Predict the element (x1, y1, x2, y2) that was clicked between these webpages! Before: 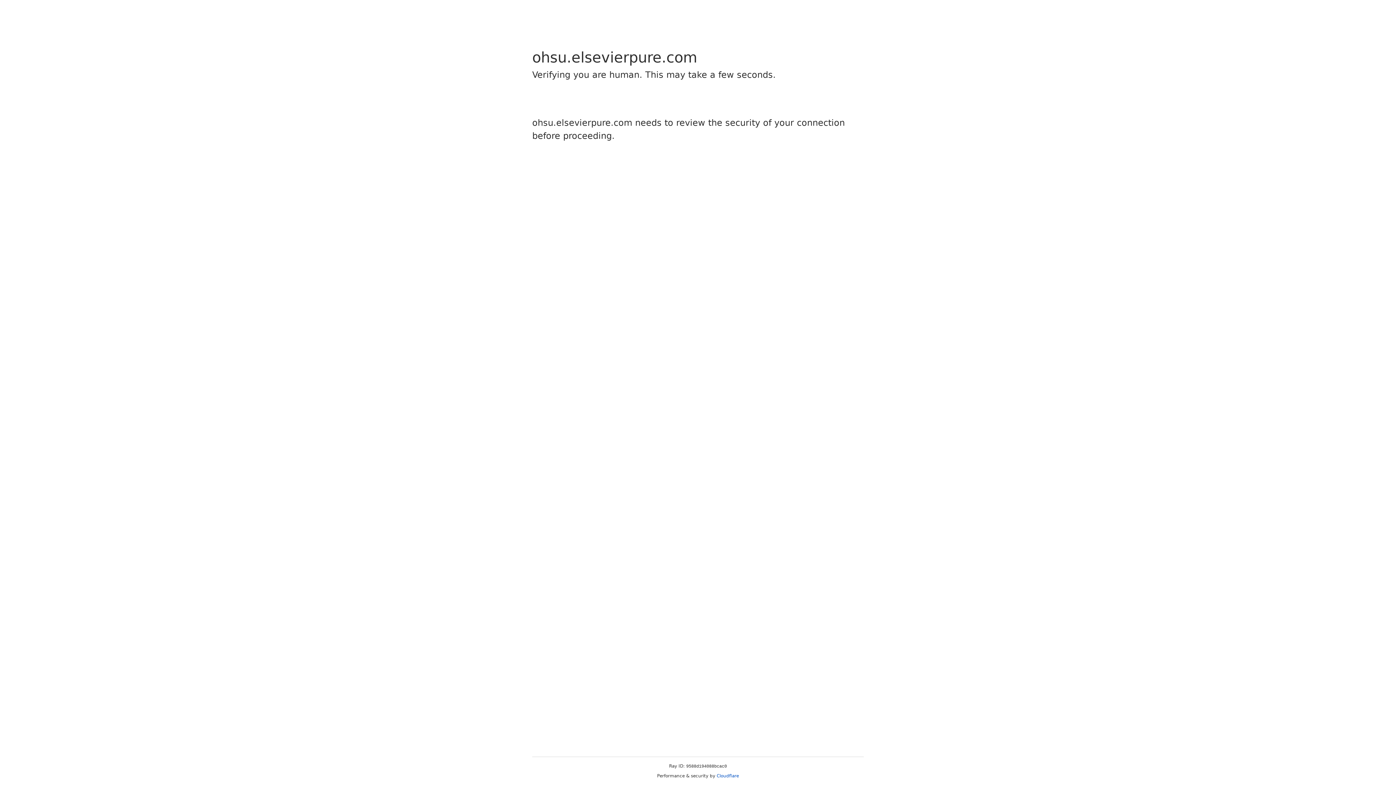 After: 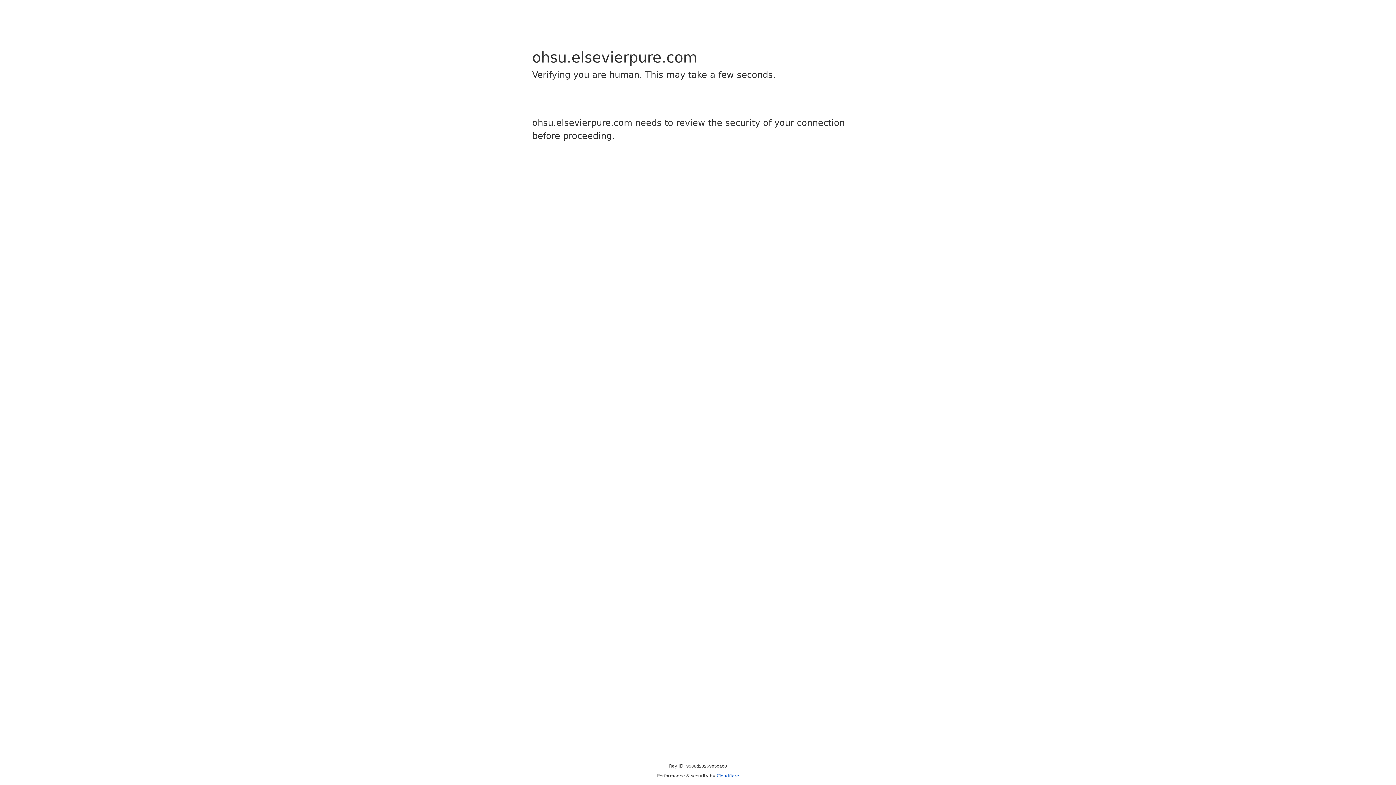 Action: bbox: (716, 773, 739, 778) label: Cloudflare